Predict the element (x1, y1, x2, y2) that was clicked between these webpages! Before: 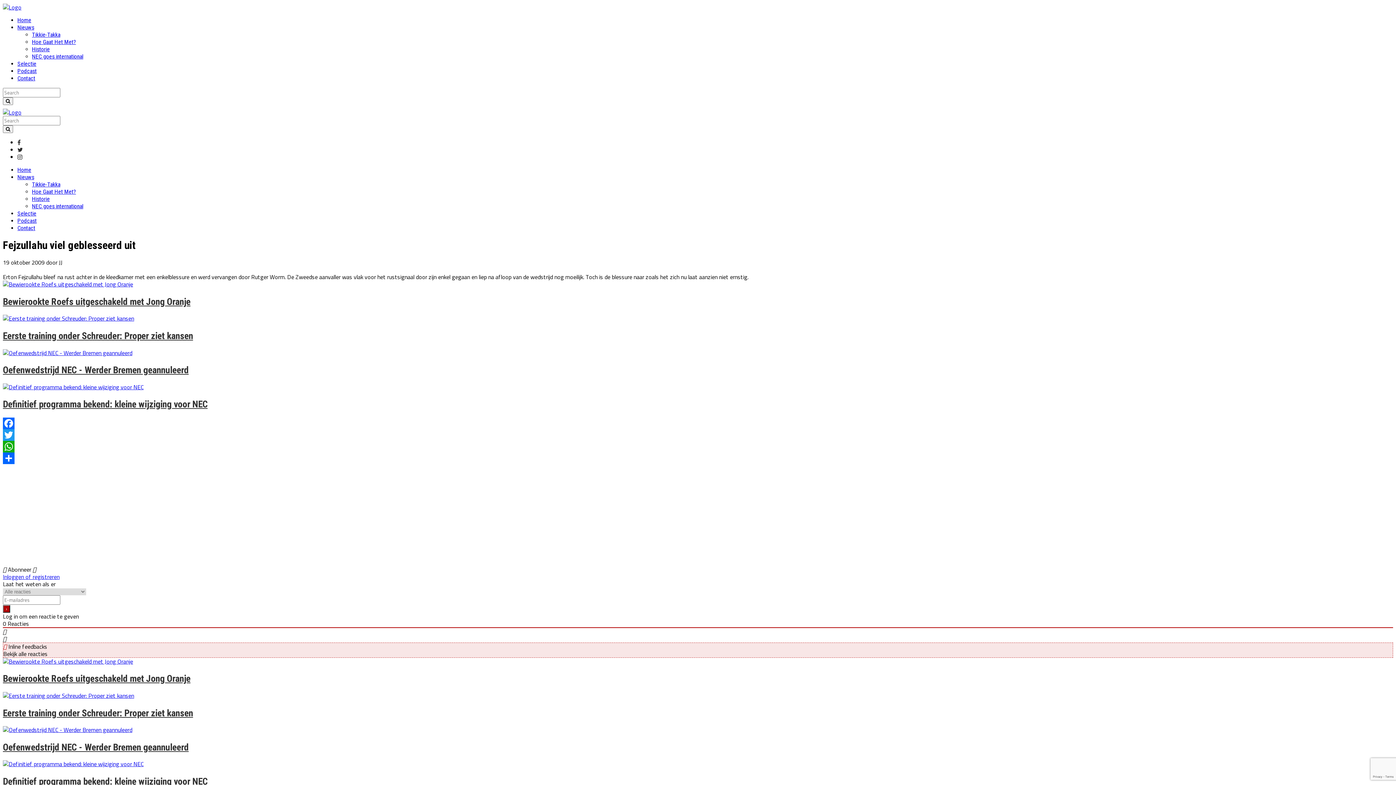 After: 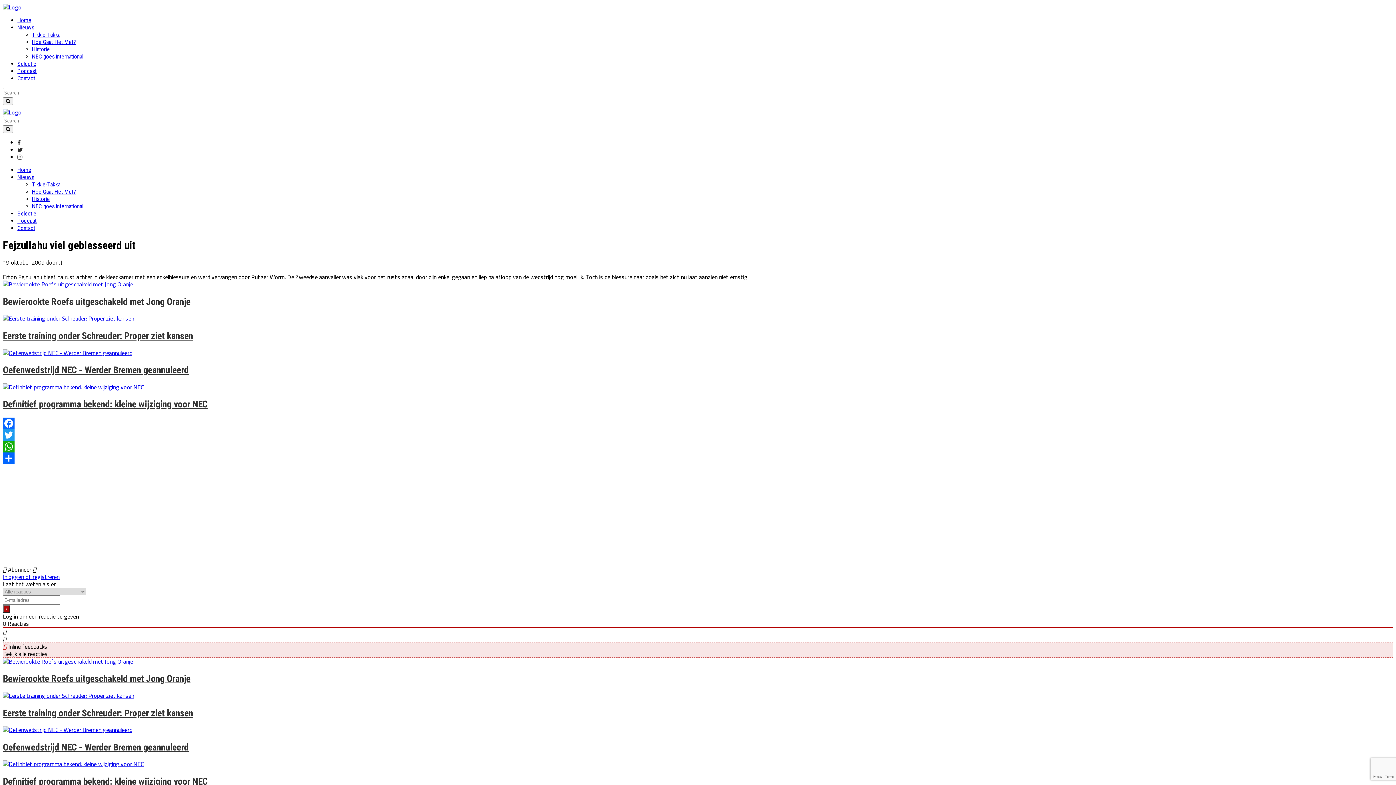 Action: bbox: (2, 429, 1393, 441) label: Twitter